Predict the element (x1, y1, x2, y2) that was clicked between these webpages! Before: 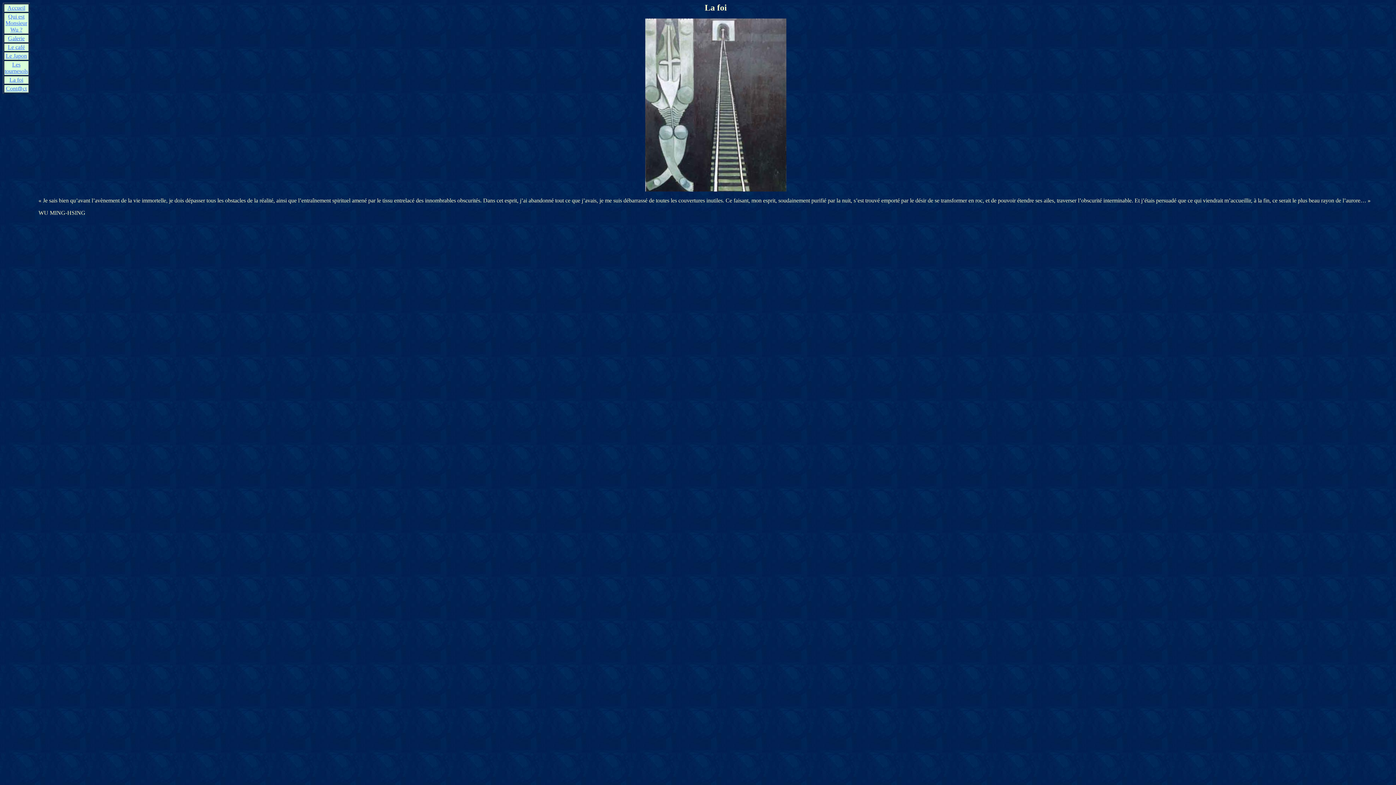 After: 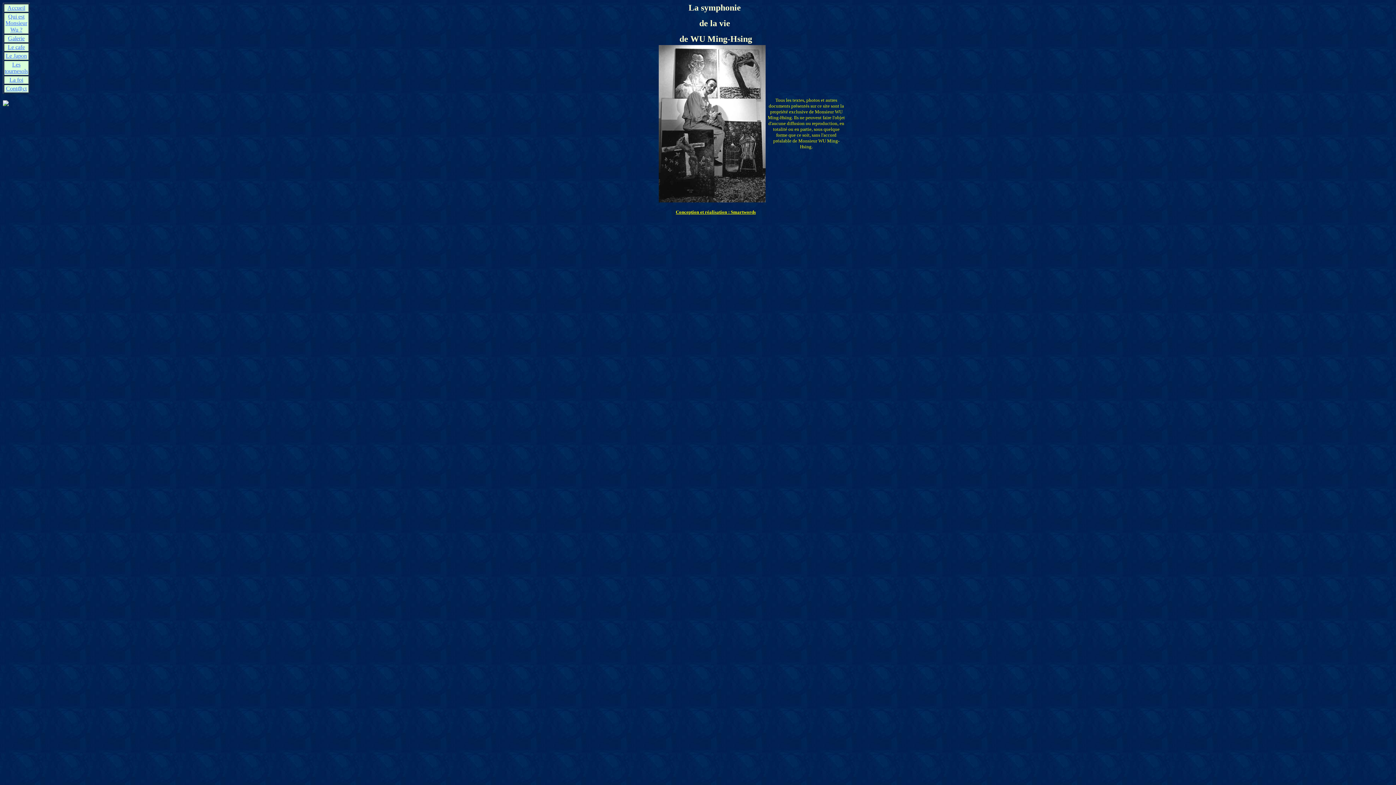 Action: bbox: (7, 4, 25, 10) label: Accueil